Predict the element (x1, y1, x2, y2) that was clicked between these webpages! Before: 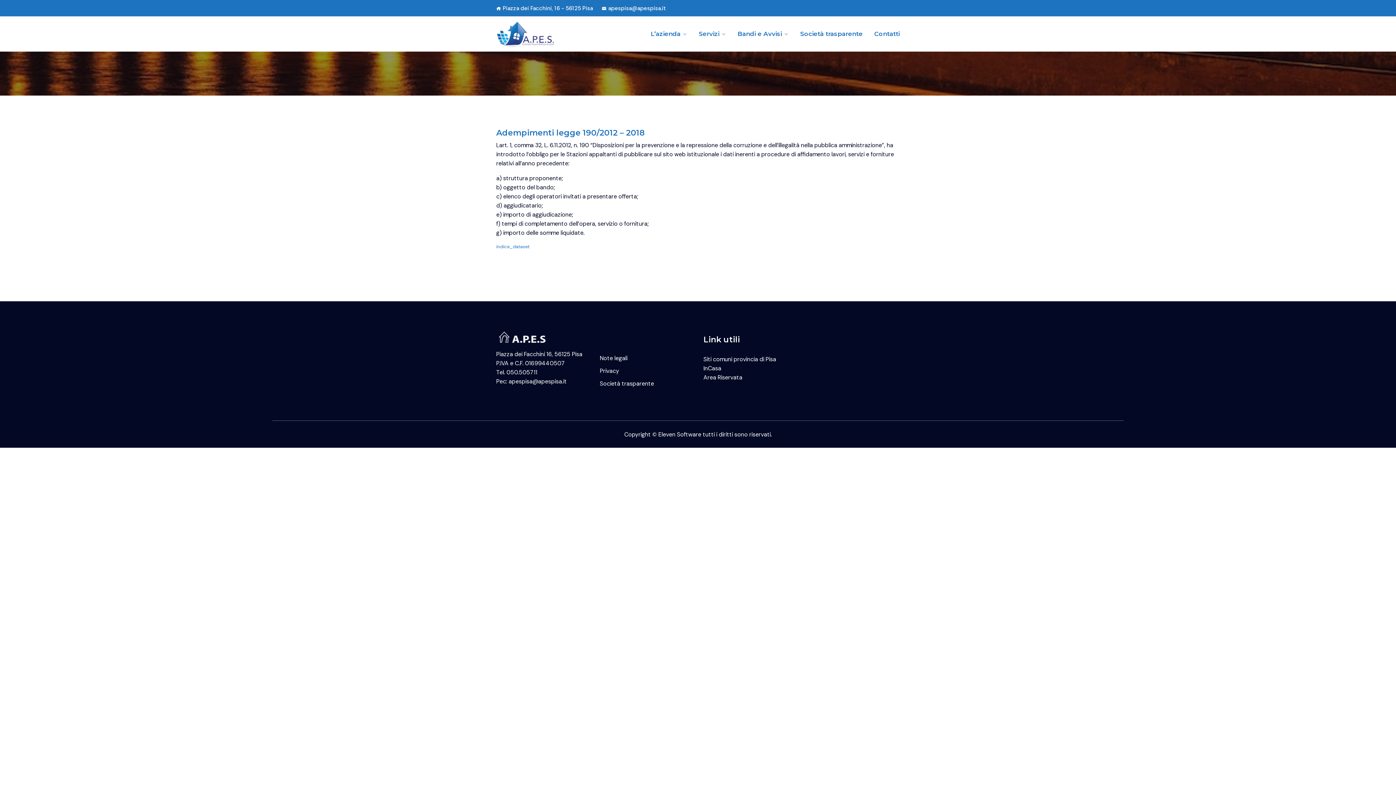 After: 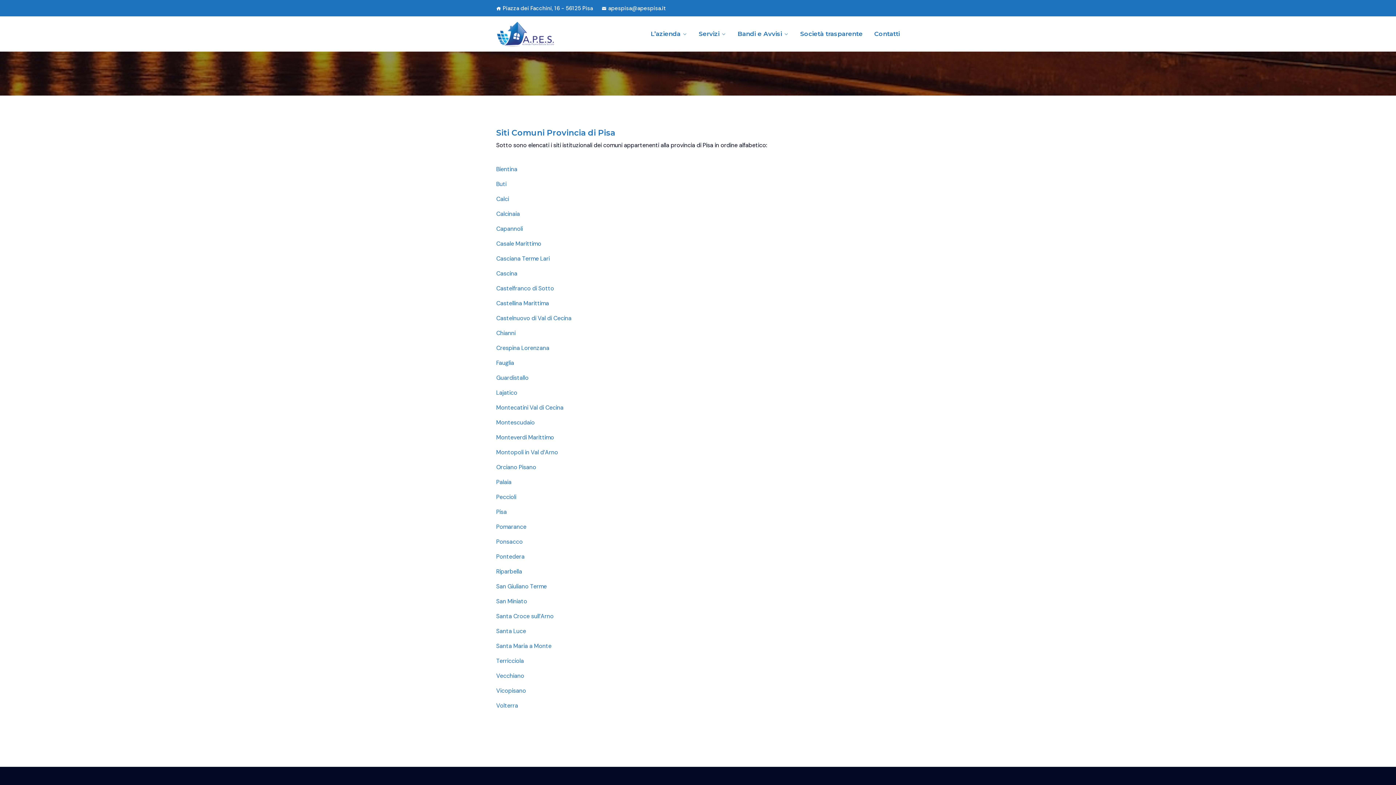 Action: label: Siti comuni provincia di Pisa bbox: (703, 355, 776, 363)